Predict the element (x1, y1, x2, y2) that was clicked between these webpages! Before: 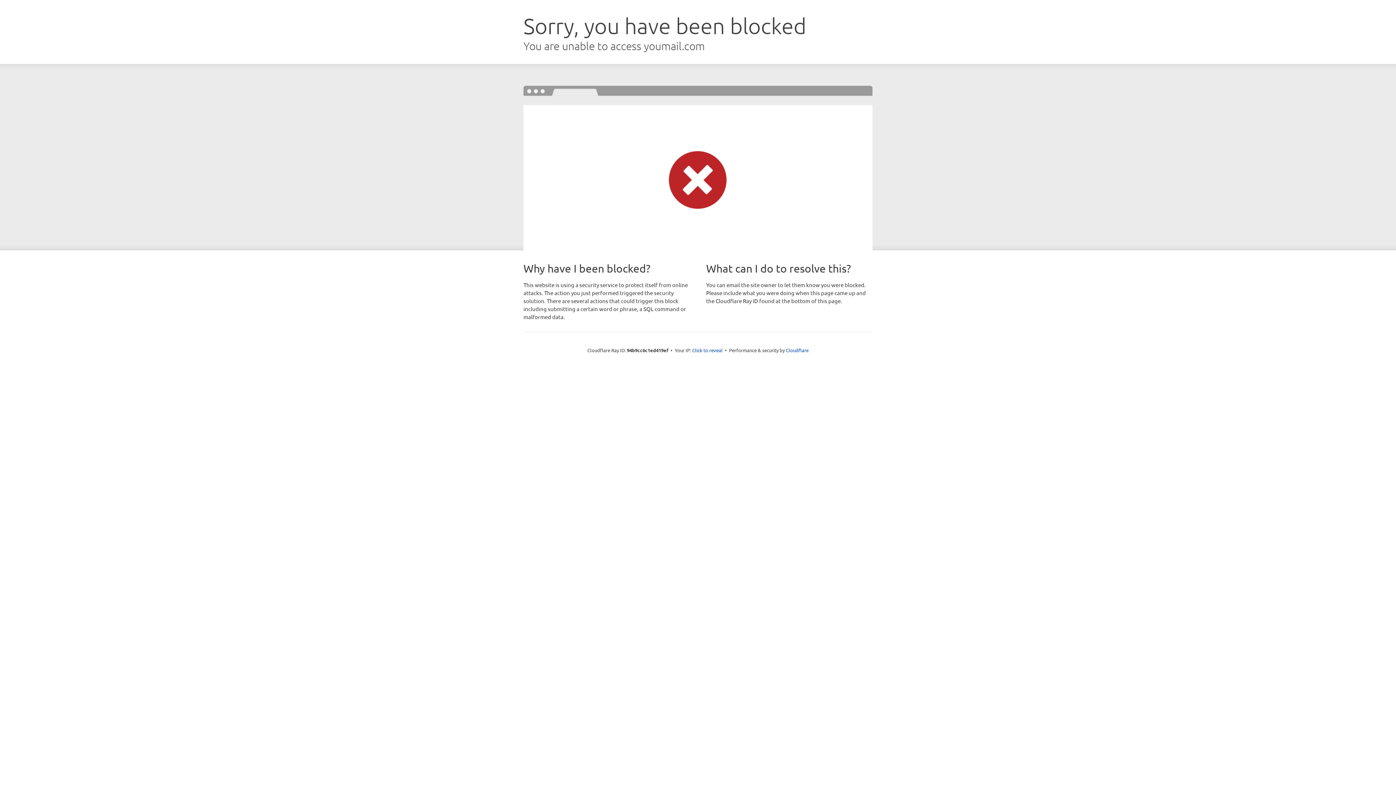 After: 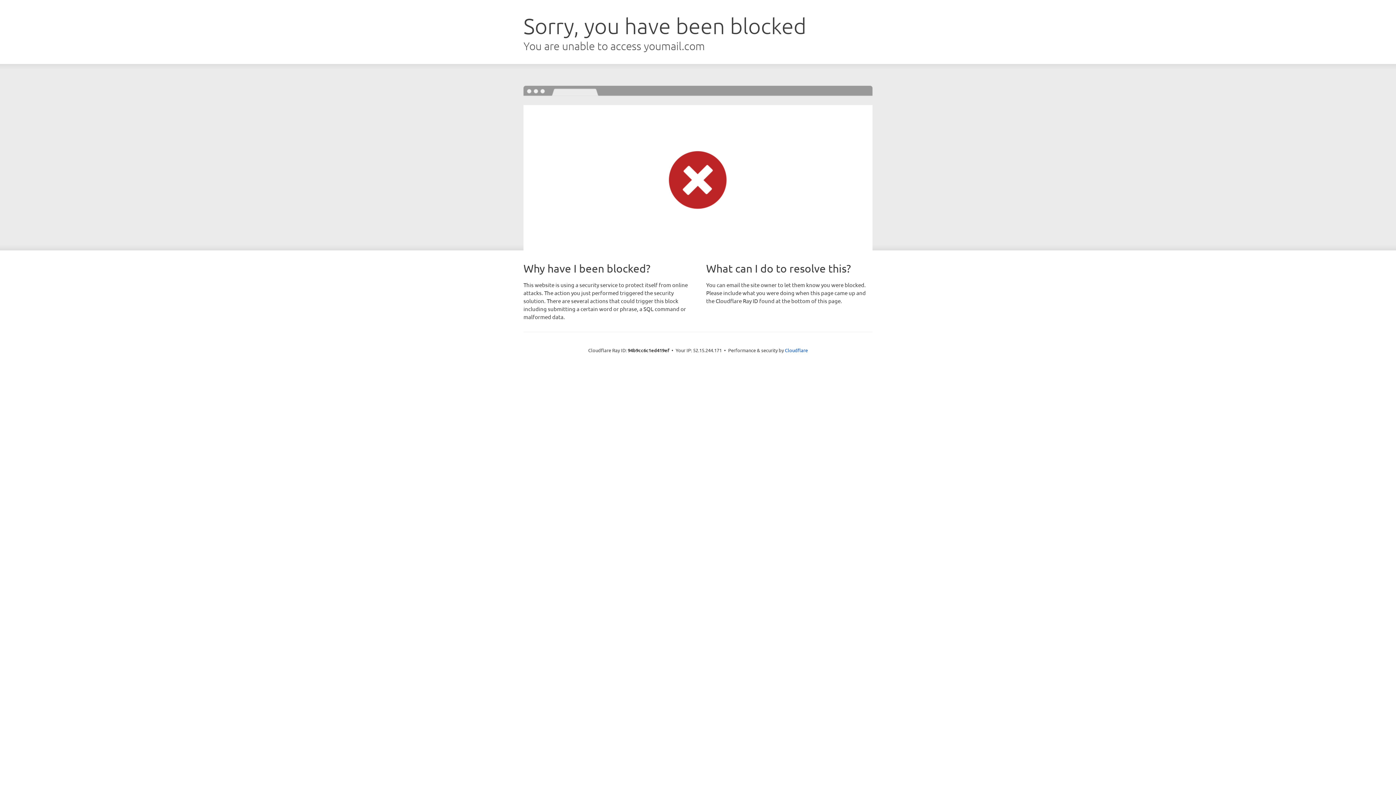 Action: bbox: (692, 346, 722, 353) label: Click to reveal